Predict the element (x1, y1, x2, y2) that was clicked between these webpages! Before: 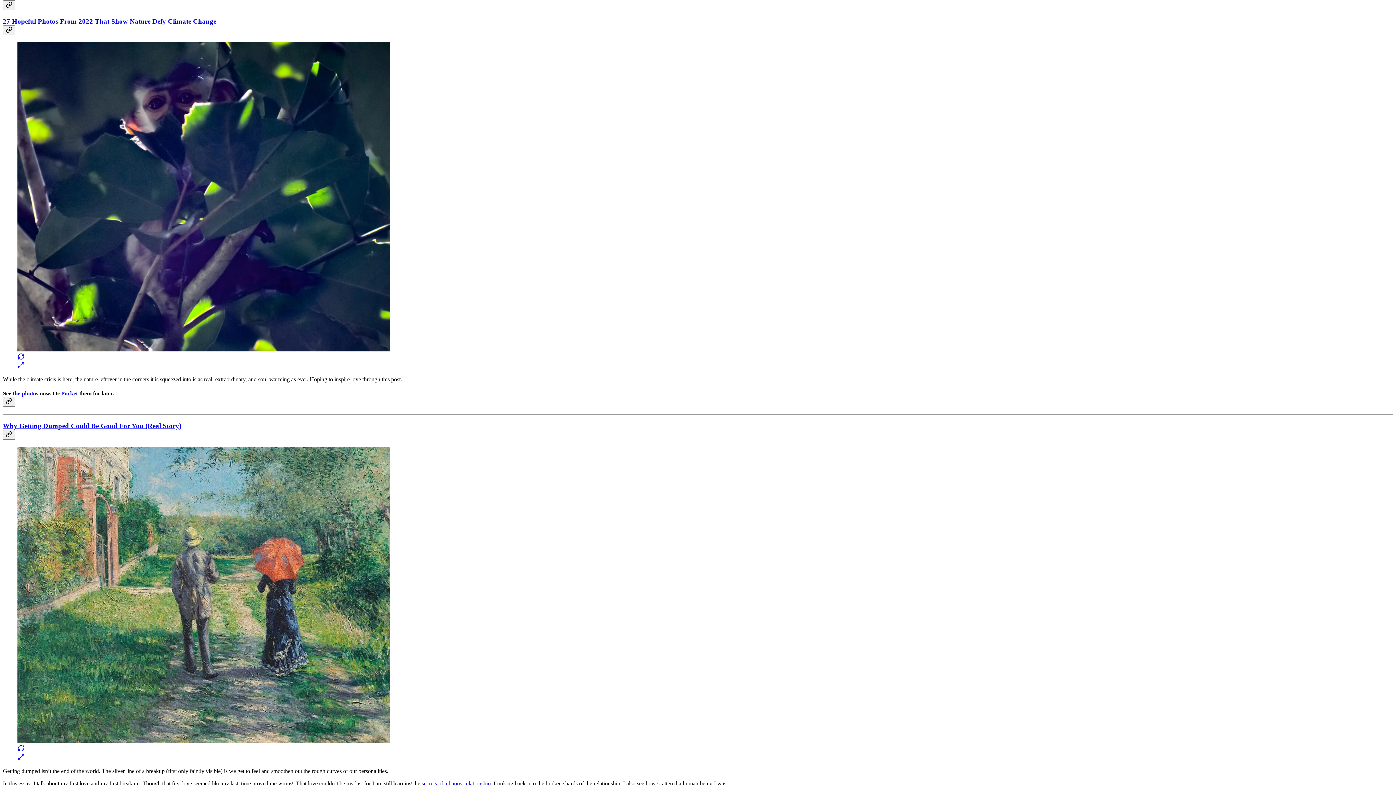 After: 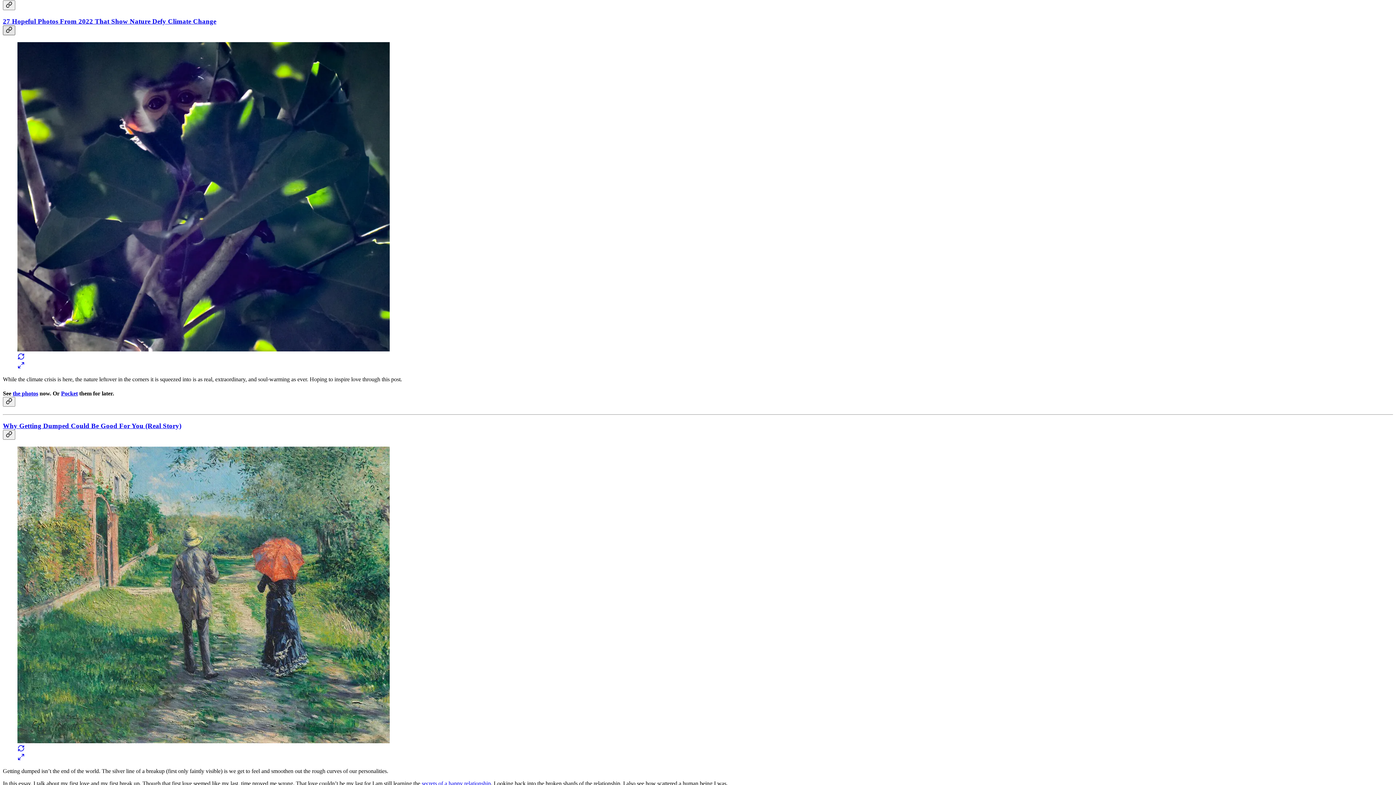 Action: bbox: (2, 25, 15, 35) label: Link